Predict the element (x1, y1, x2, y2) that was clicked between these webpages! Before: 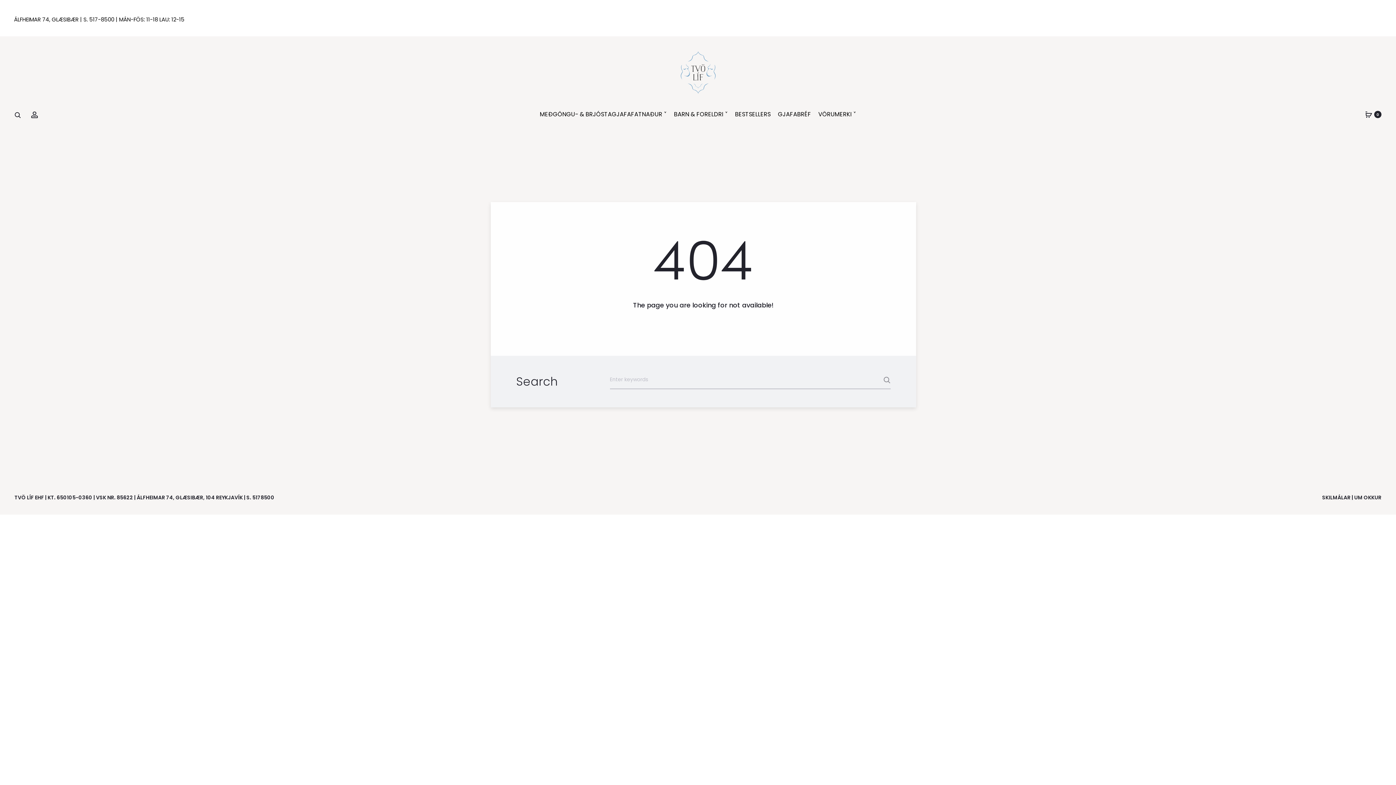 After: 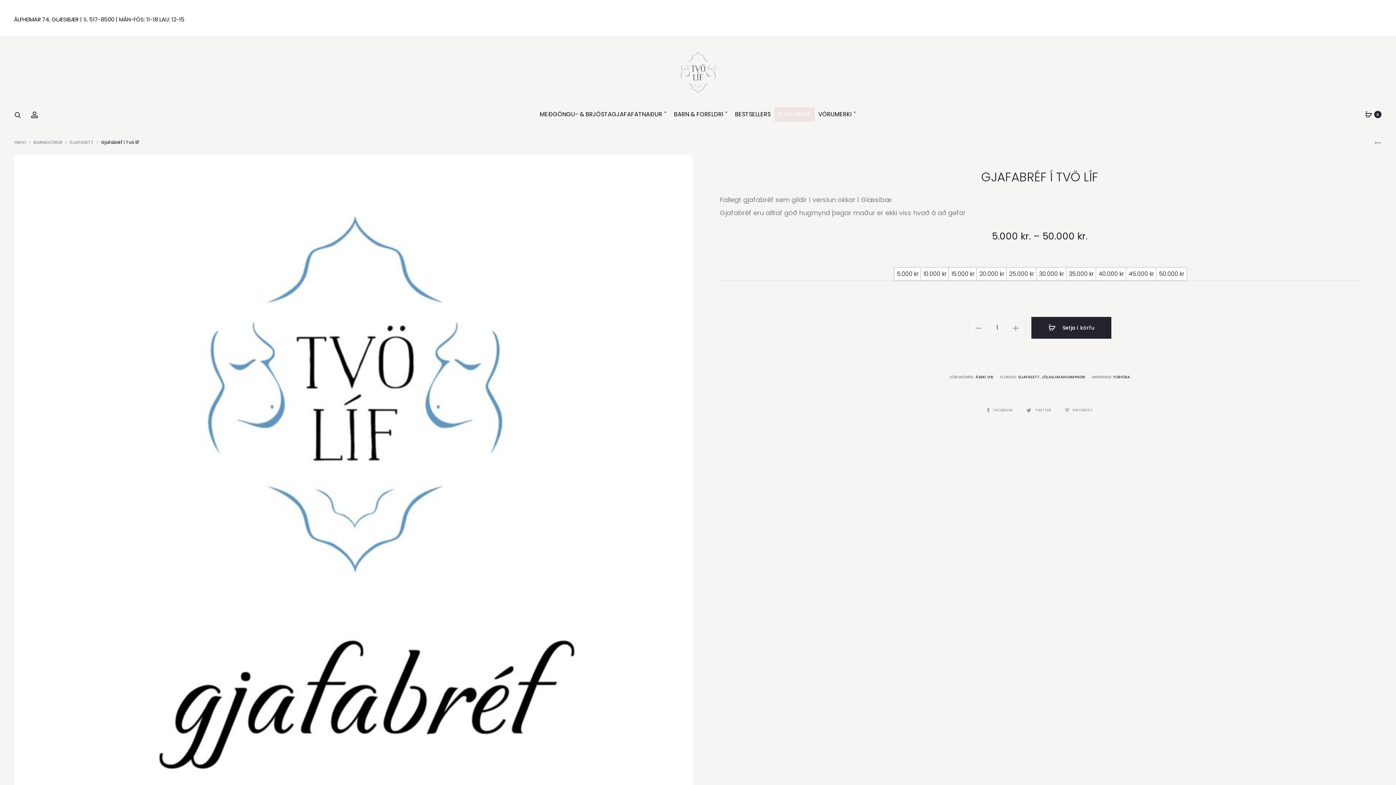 Action: bbox: (774, 107, 814, 121) label: GJAFABRÉF